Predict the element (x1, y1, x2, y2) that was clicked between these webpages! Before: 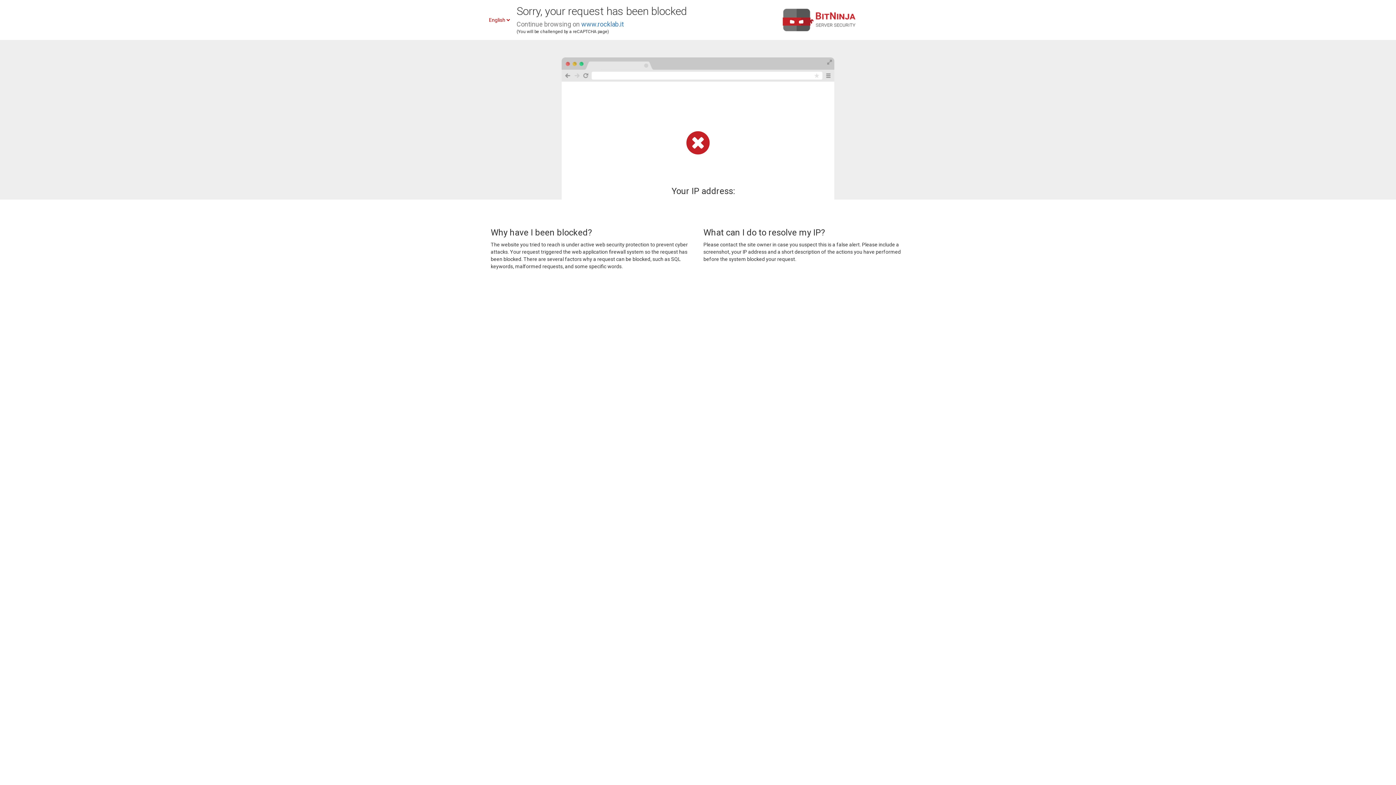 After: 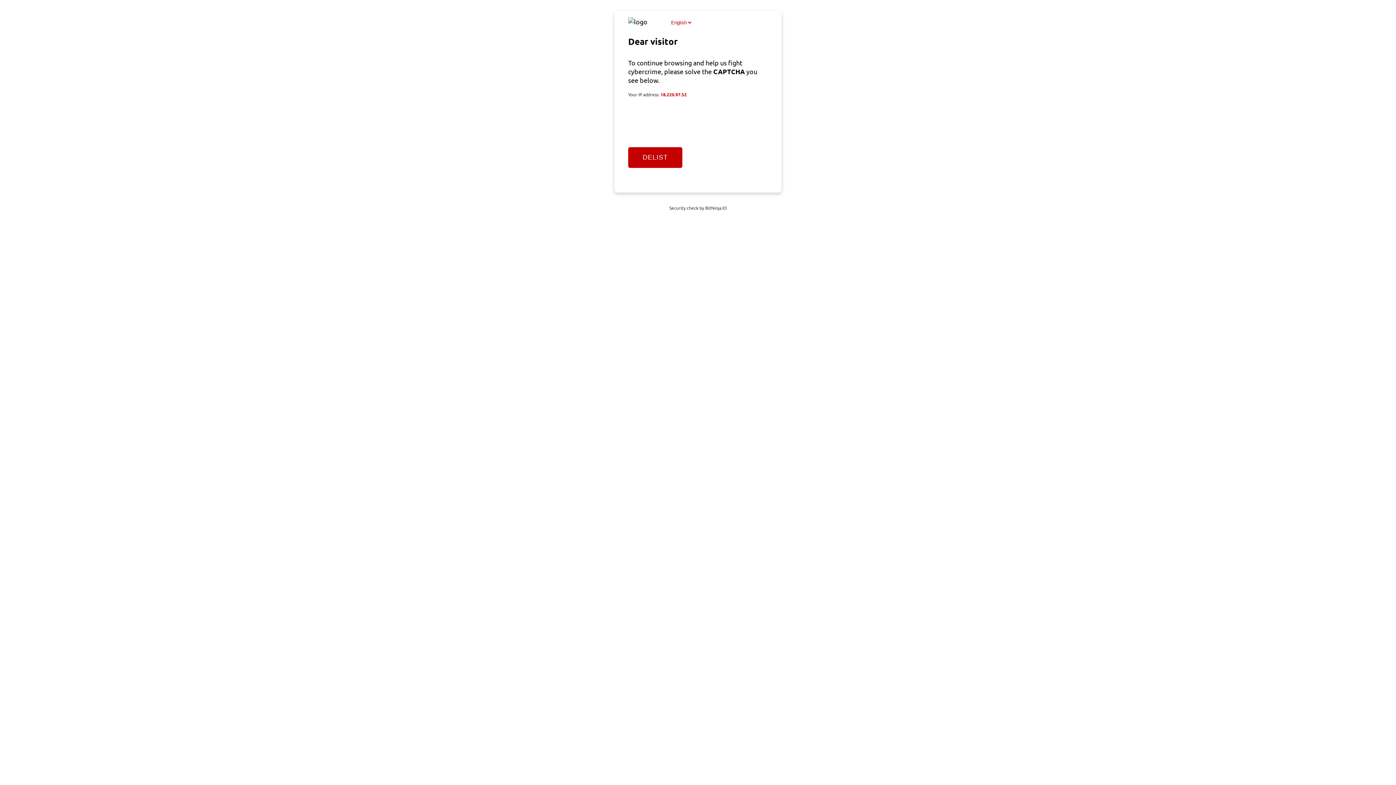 Action: label: www.rocklab.it bbox: (581, 20, 624, 28)